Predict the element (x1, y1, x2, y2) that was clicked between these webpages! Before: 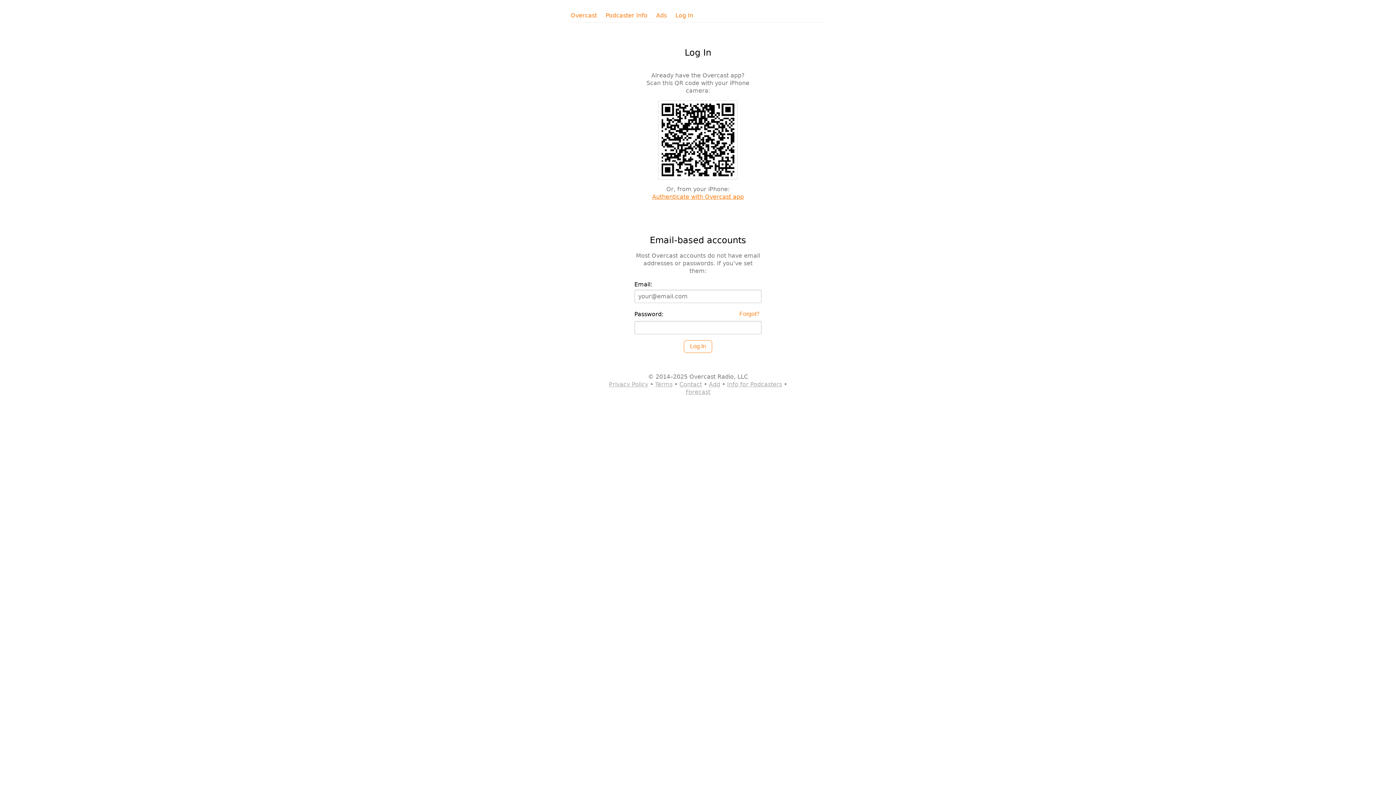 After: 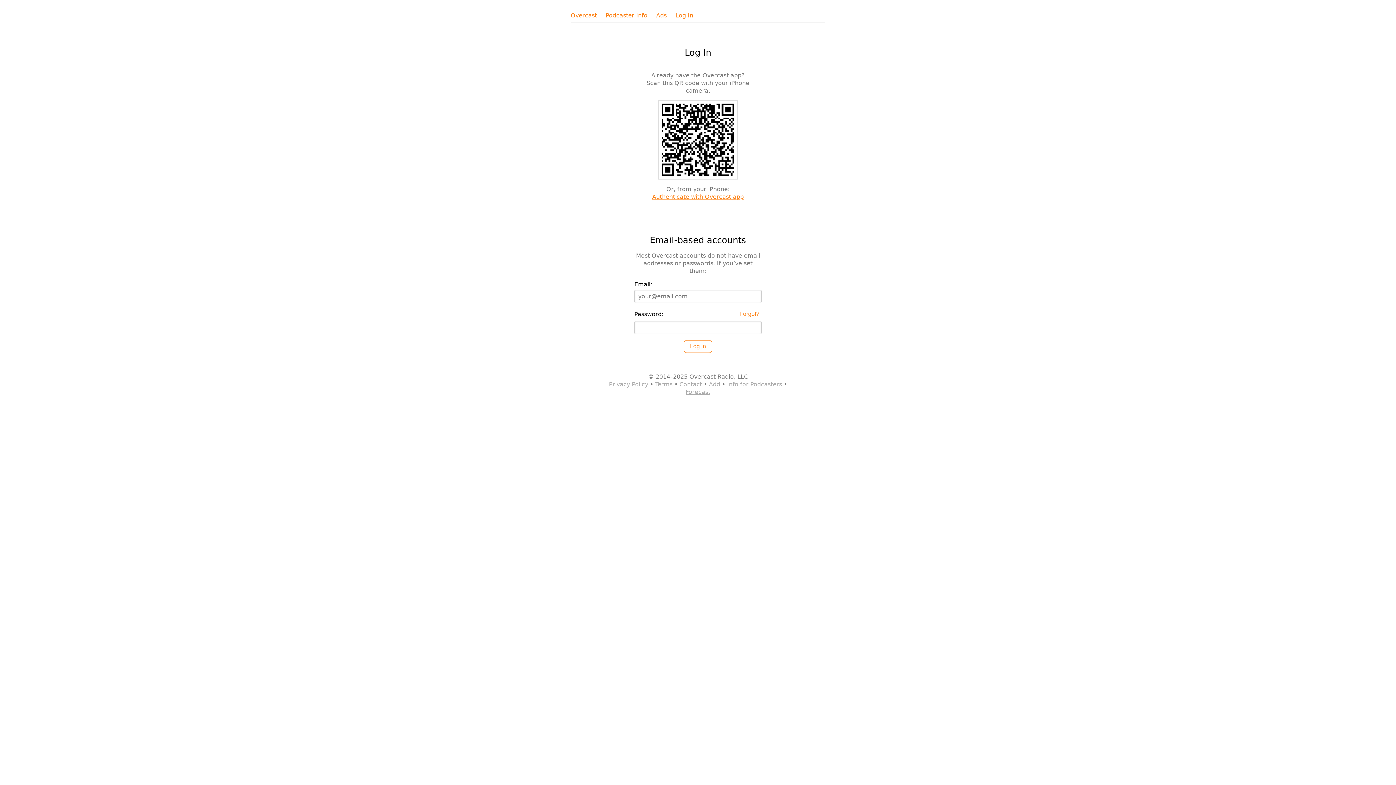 Action: bbox: (684, 340, 712, 353) label: Log In